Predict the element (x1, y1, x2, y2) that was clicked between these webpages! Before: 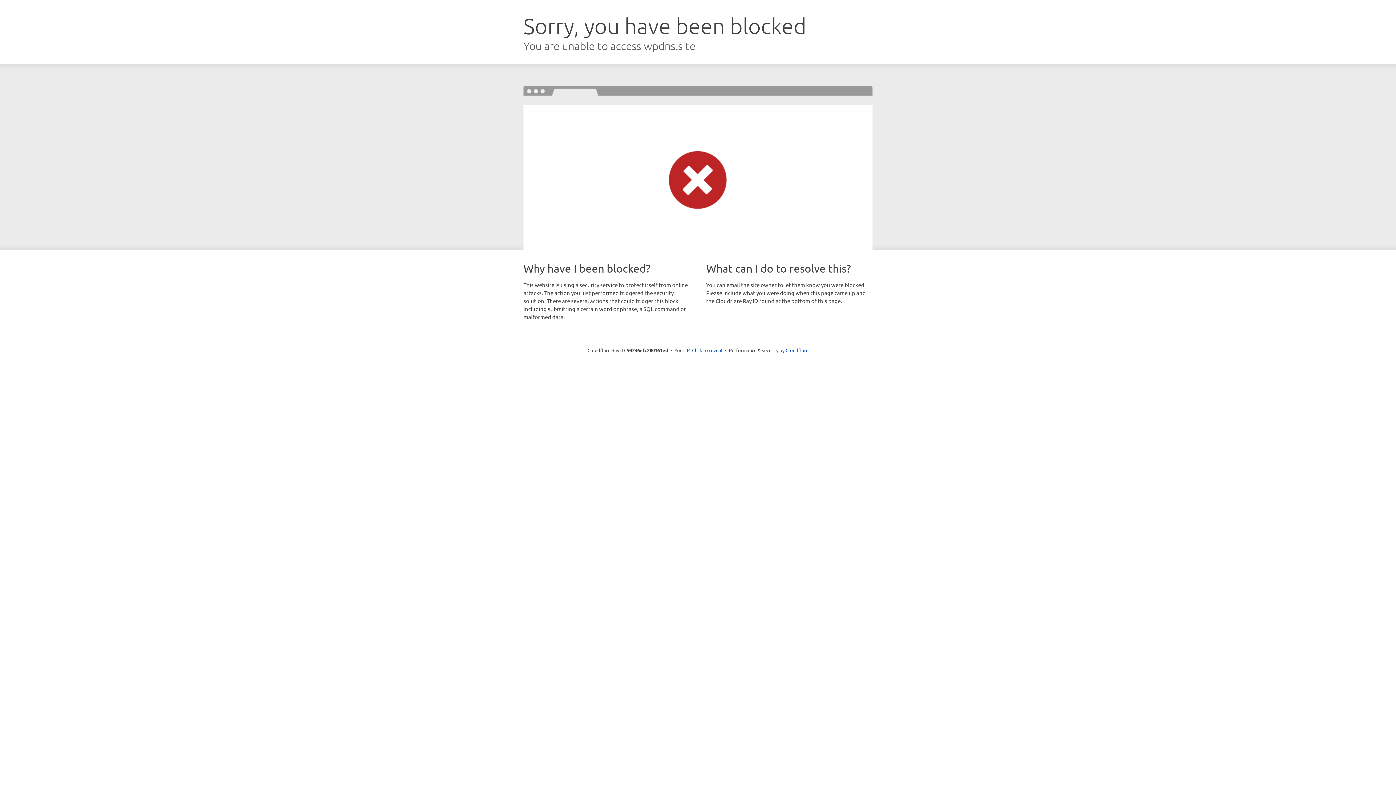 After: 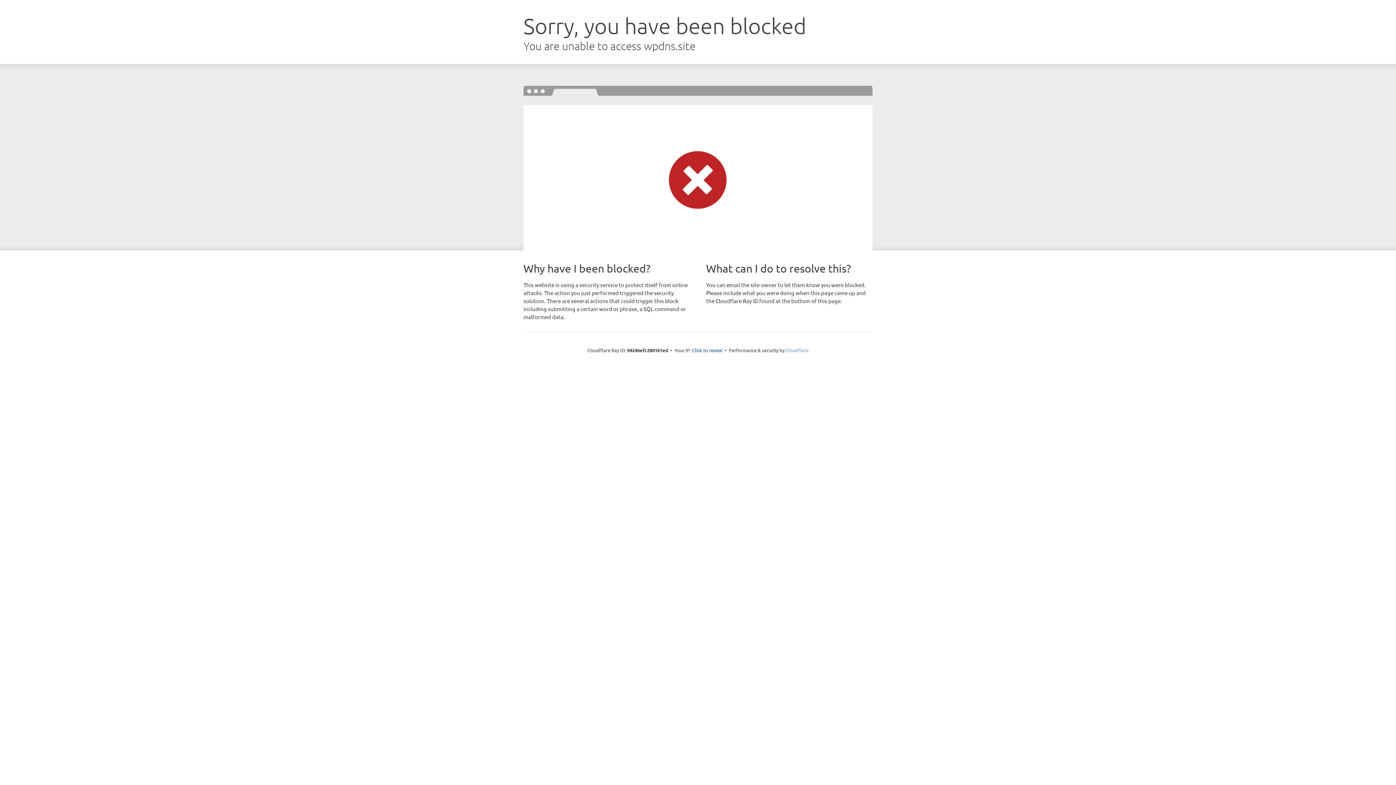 Action: label: Cloudflare bbox: (785, 347, 808, 353)